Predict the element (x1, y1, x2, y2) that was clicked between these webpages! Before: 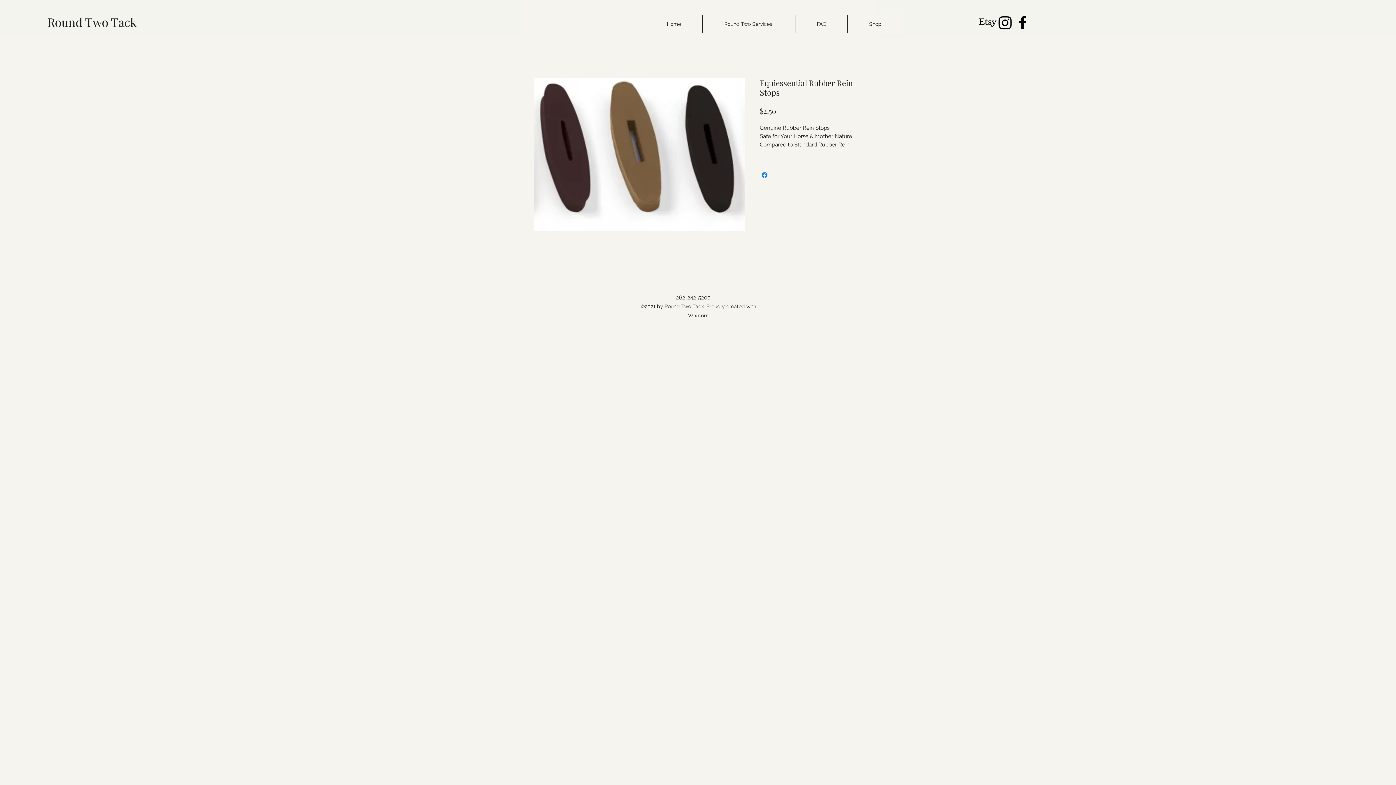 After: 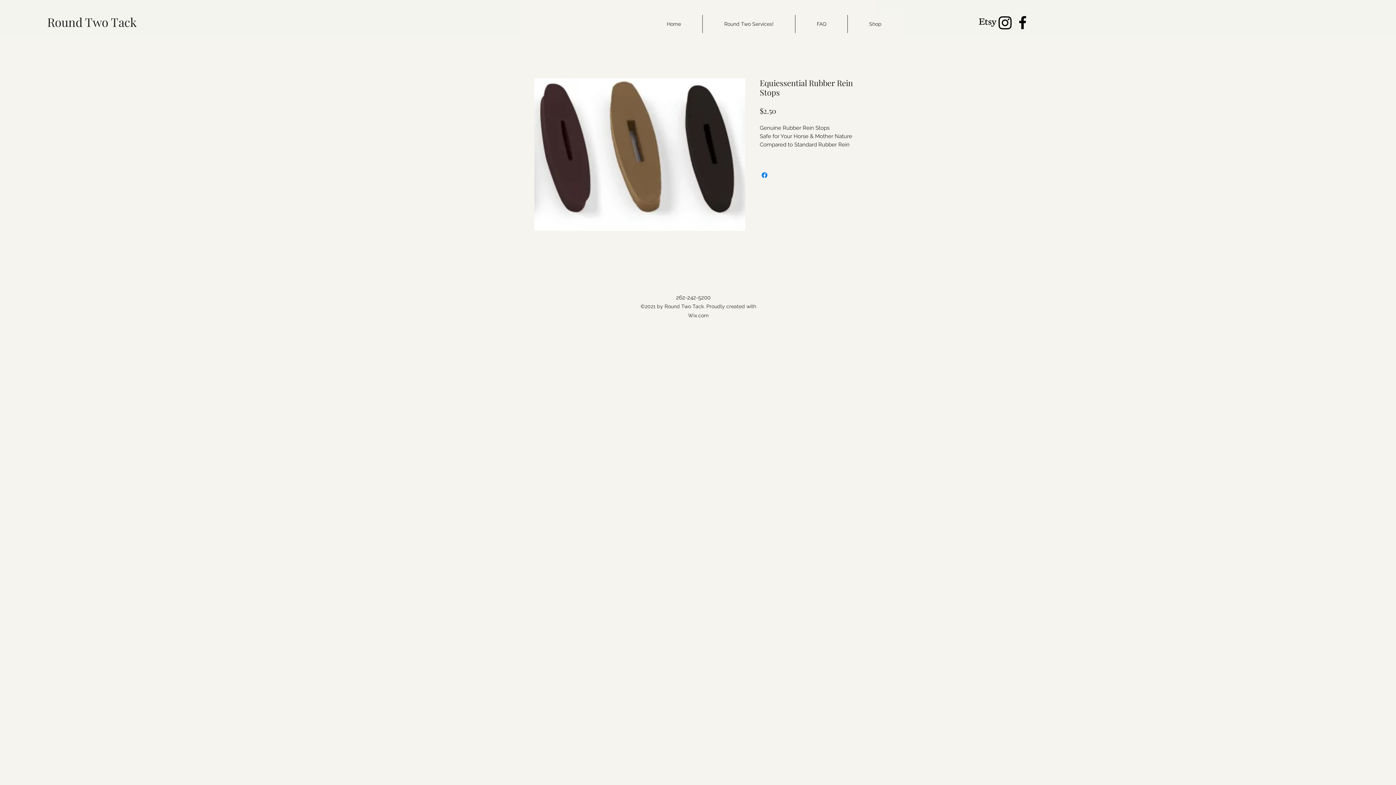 Action: bbox: (847, 14, 902, 33) label: Shop